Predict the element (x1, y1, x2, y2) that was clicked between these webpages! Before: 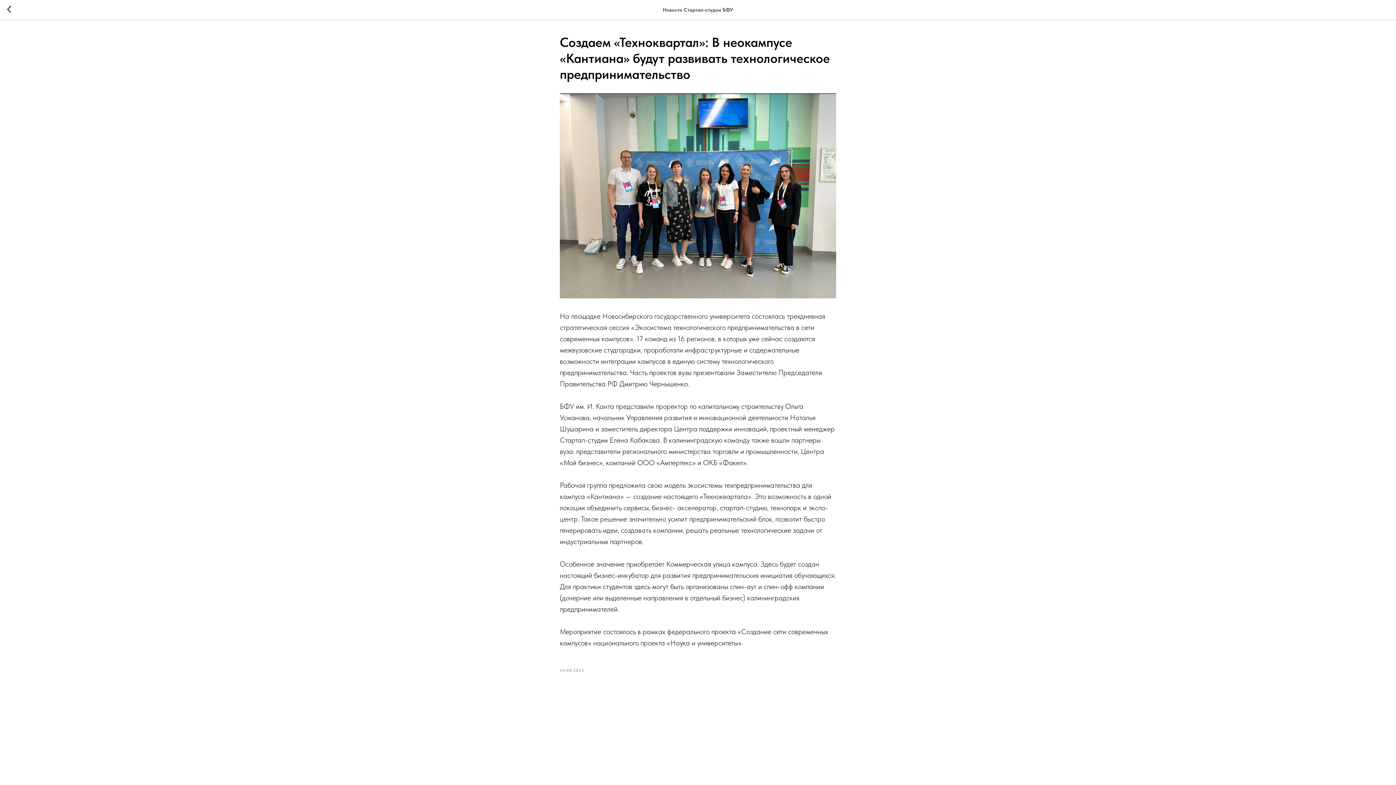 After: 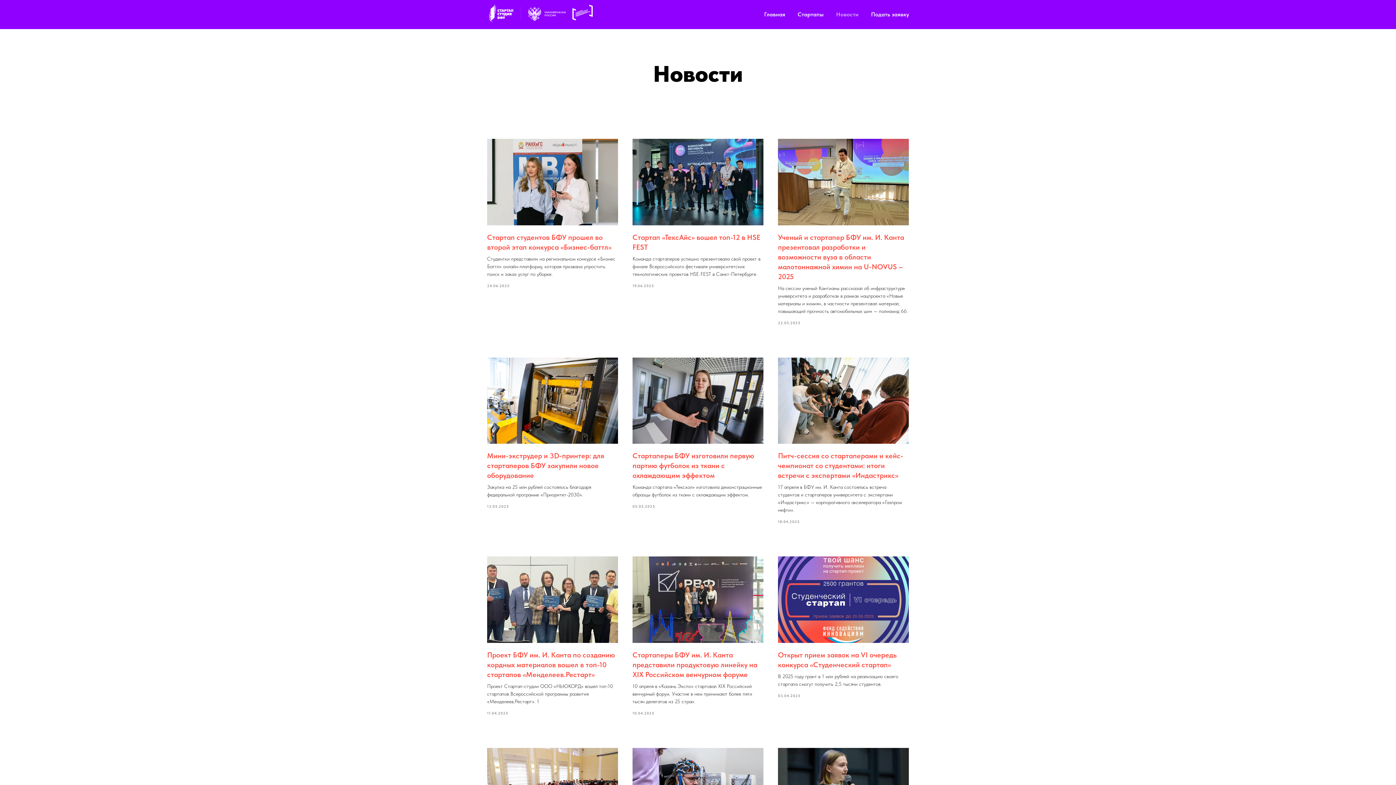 Action: bbox: (7, 5, 15, 14)